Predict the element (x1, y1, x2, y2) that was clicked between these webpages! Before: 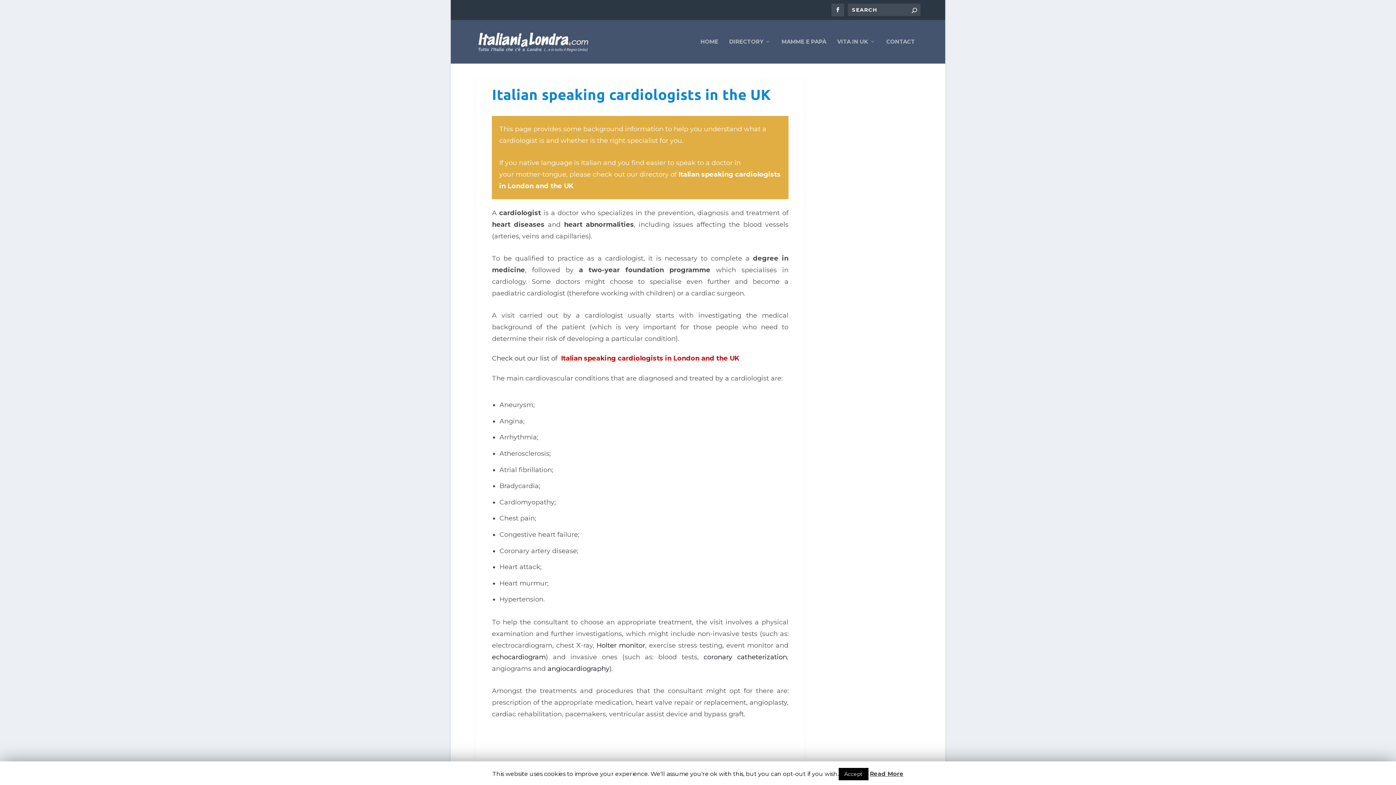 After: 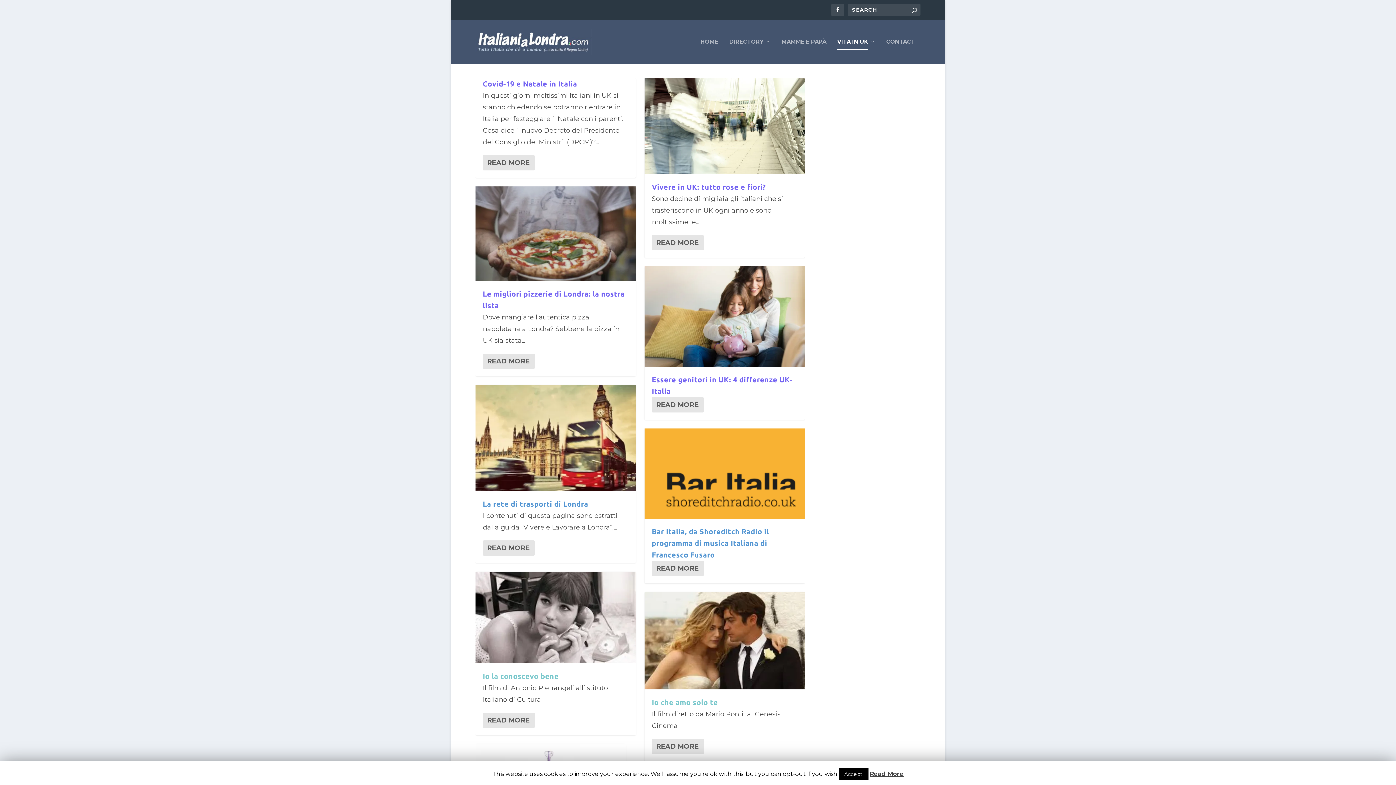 Action: bbox: (837, 38, 875, 63) label: VITA IN UK